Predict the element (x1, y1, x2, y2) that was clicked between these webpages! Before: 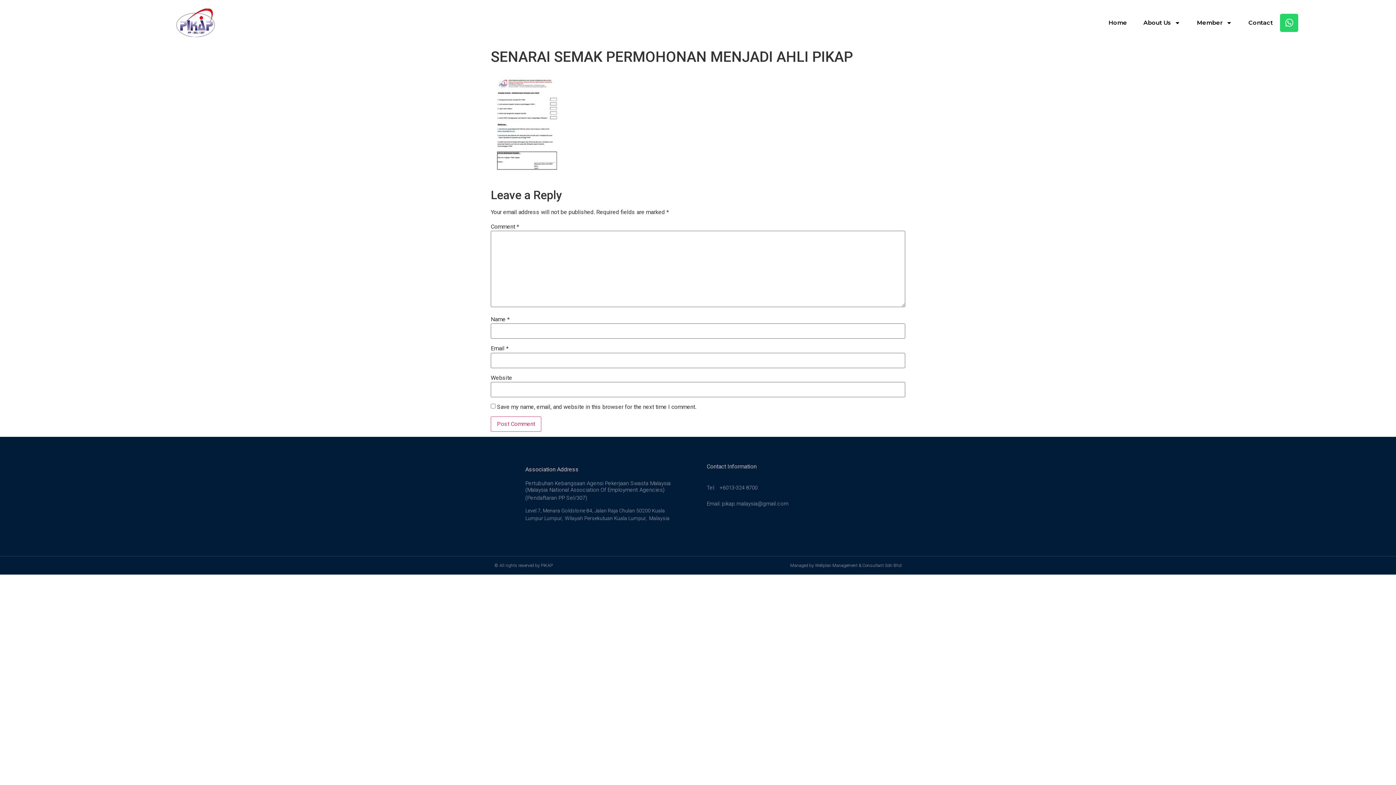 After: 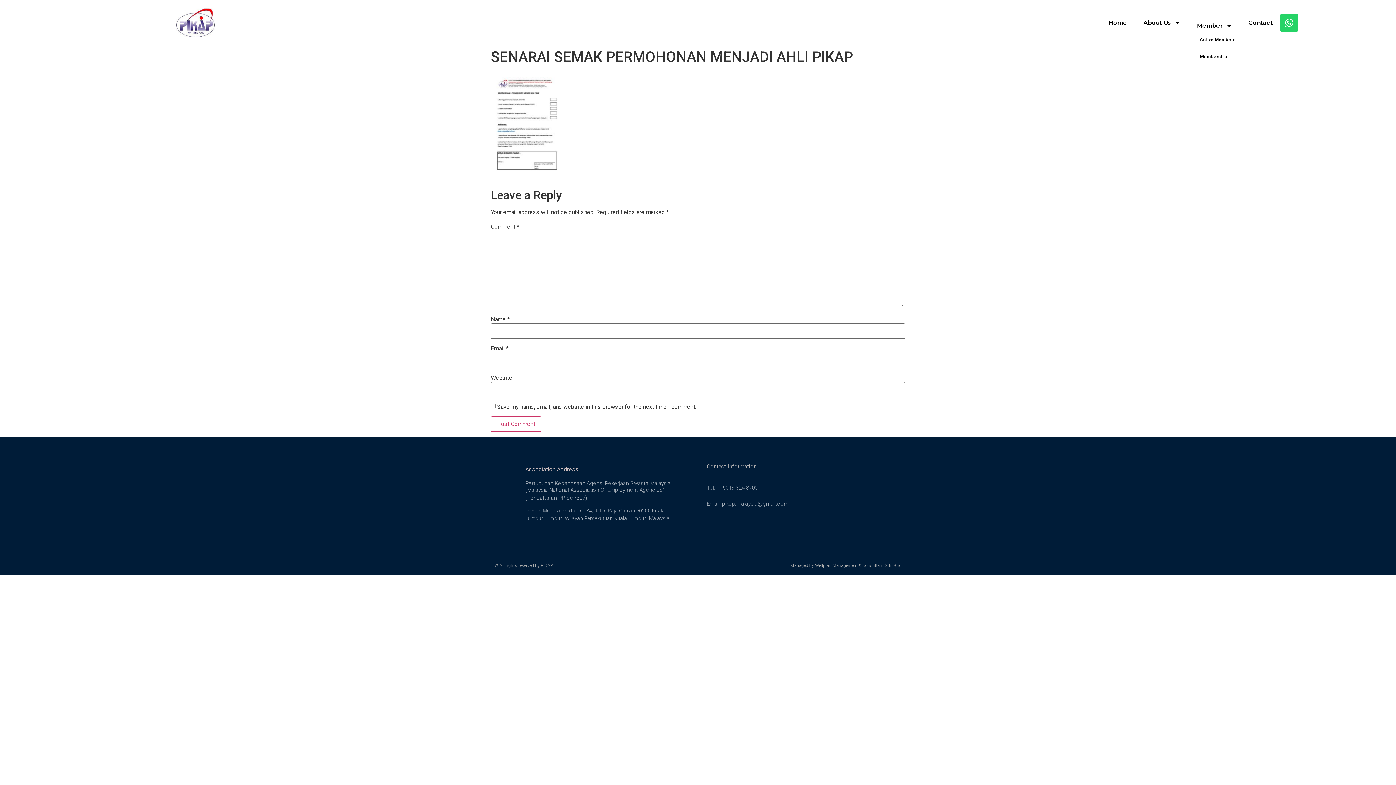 Action: label: Member bbox: (1189, 14, 1239, 31)